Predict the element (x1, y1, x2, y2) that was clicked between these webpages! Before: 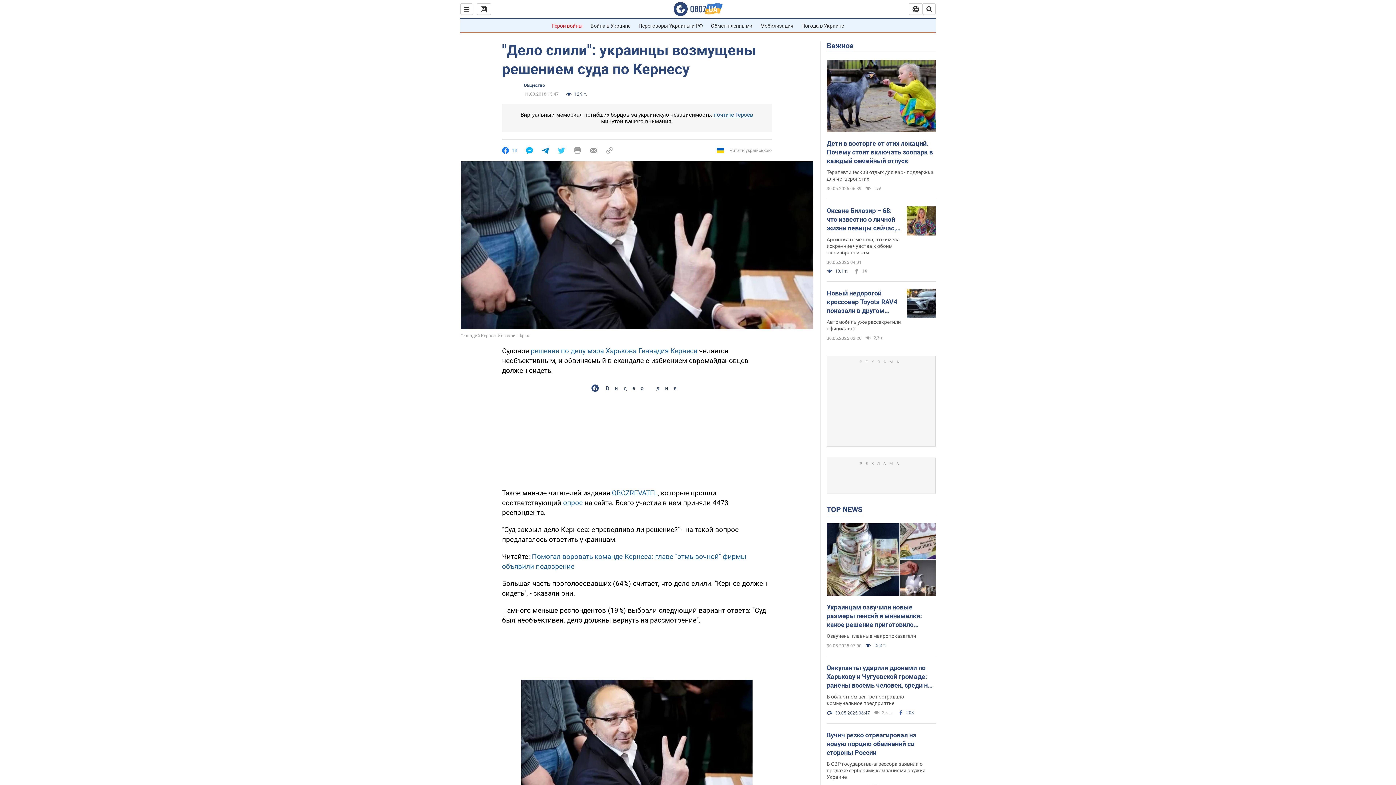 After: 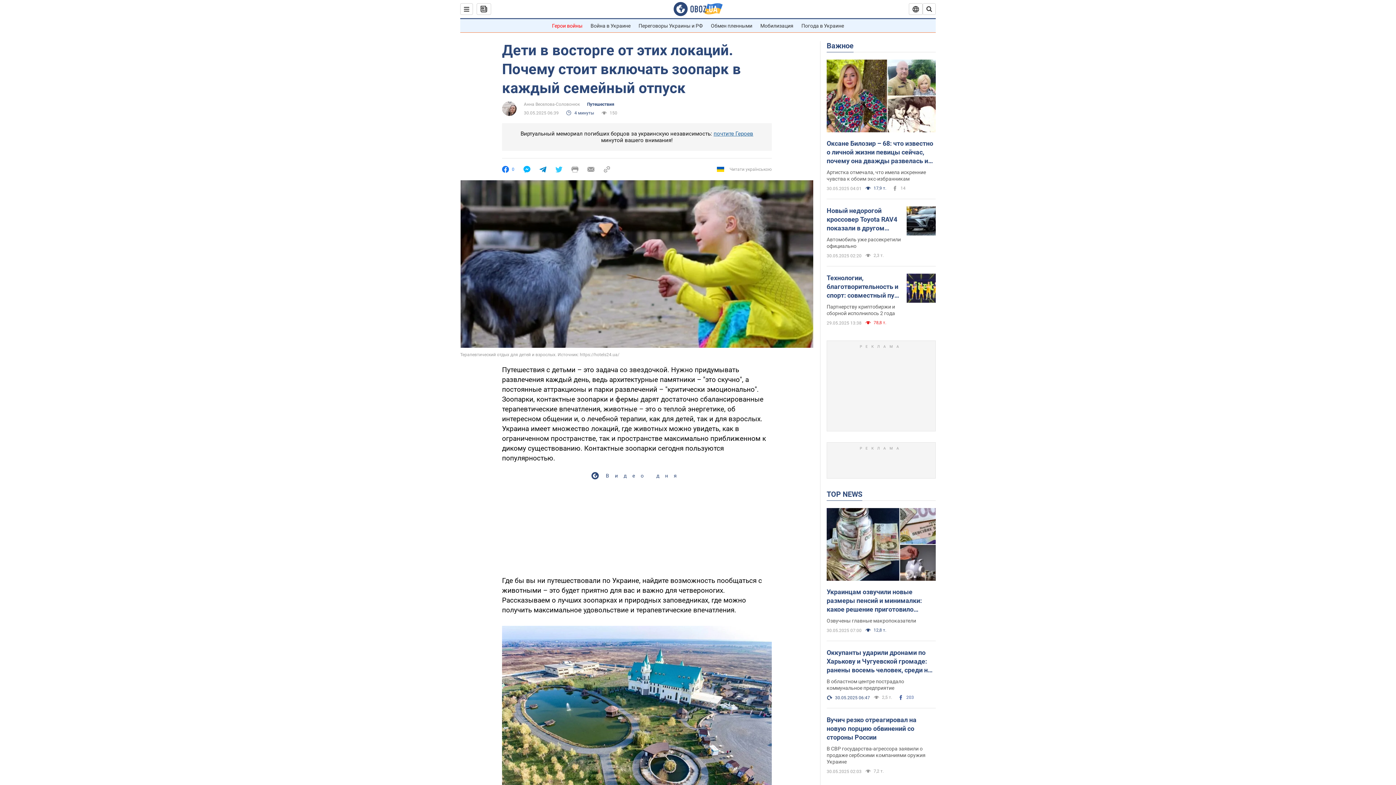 Action: label: Терапевтический отдых для вас - поддержка для четвероногих bbox: (826, 169, 936, 182)